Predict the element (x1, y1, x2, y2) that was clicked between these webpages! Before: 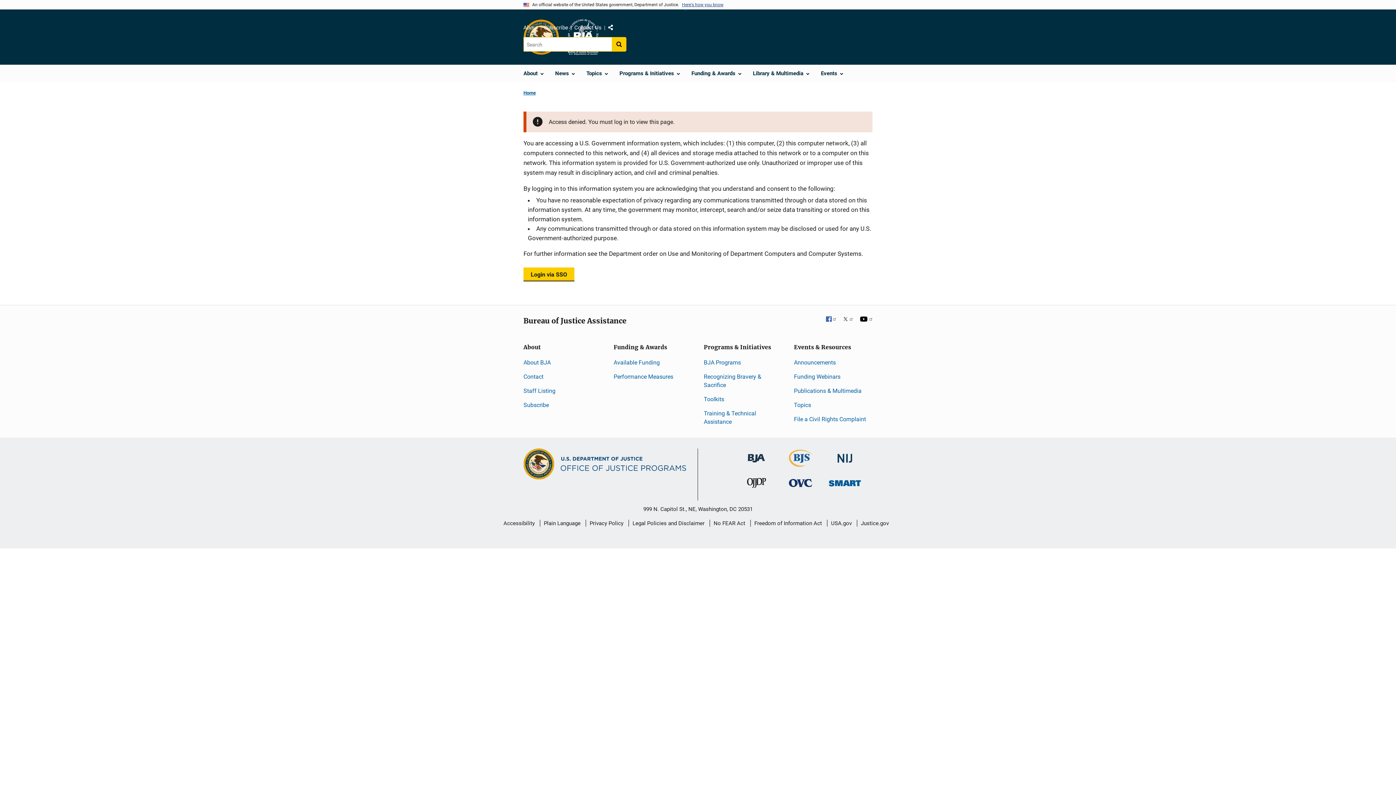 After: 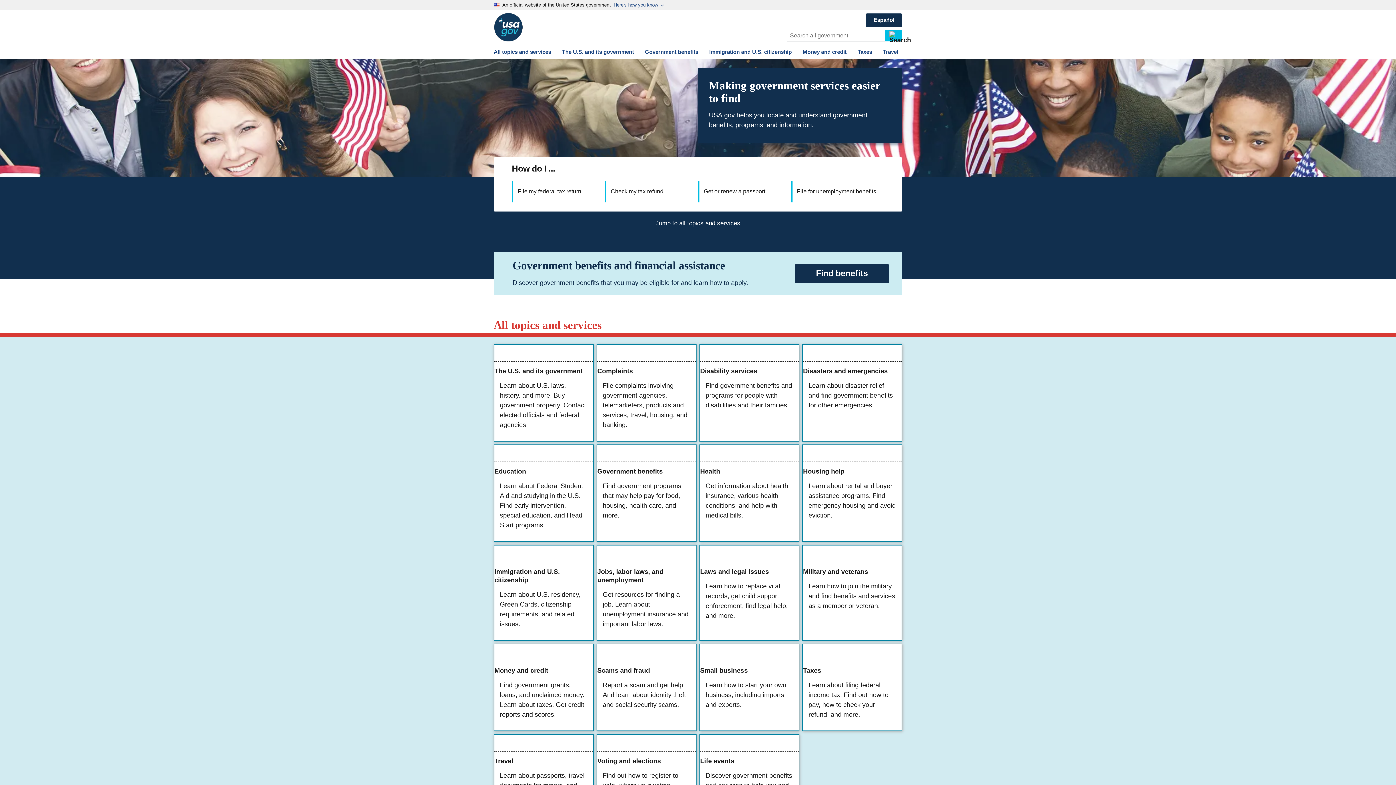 Action: bbox: (831, 514, 852, 532) label: USA.gov